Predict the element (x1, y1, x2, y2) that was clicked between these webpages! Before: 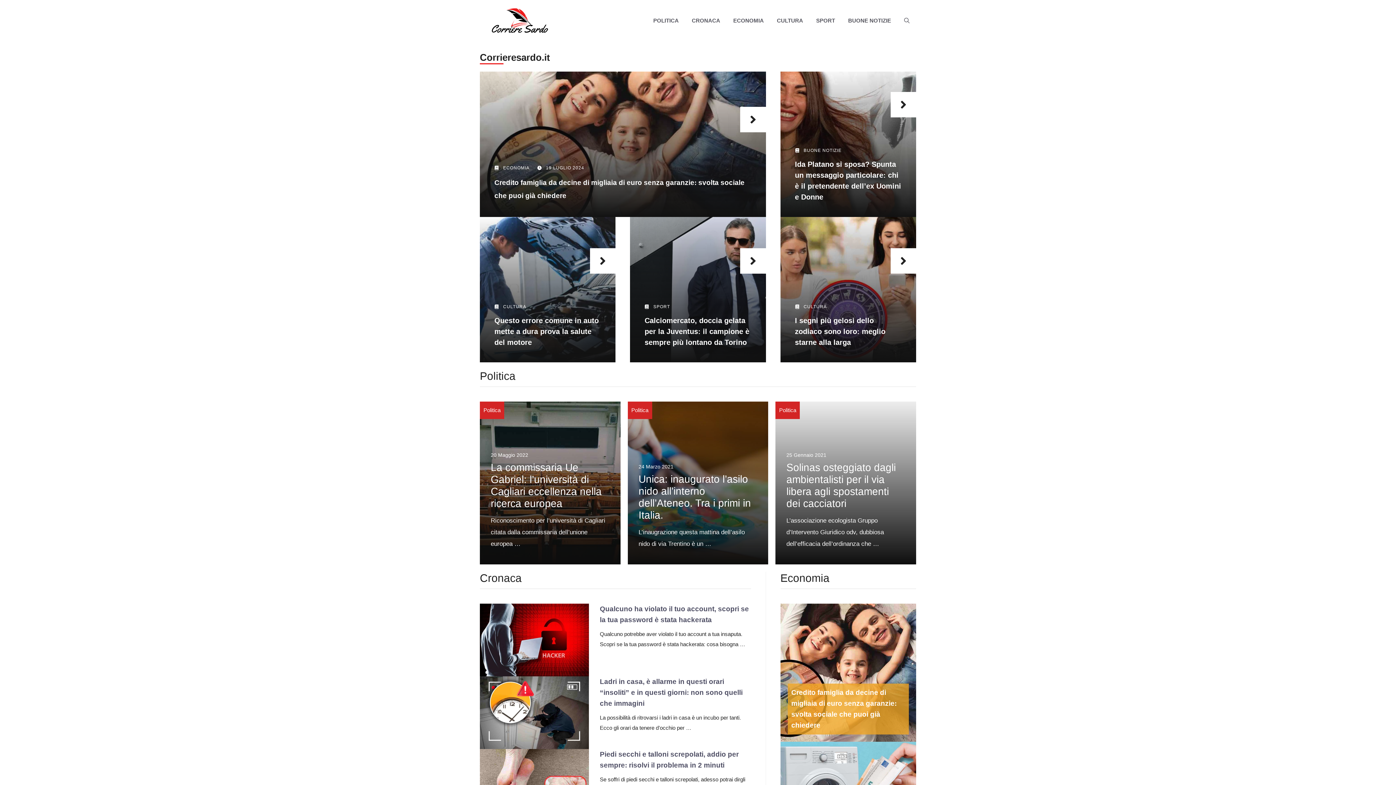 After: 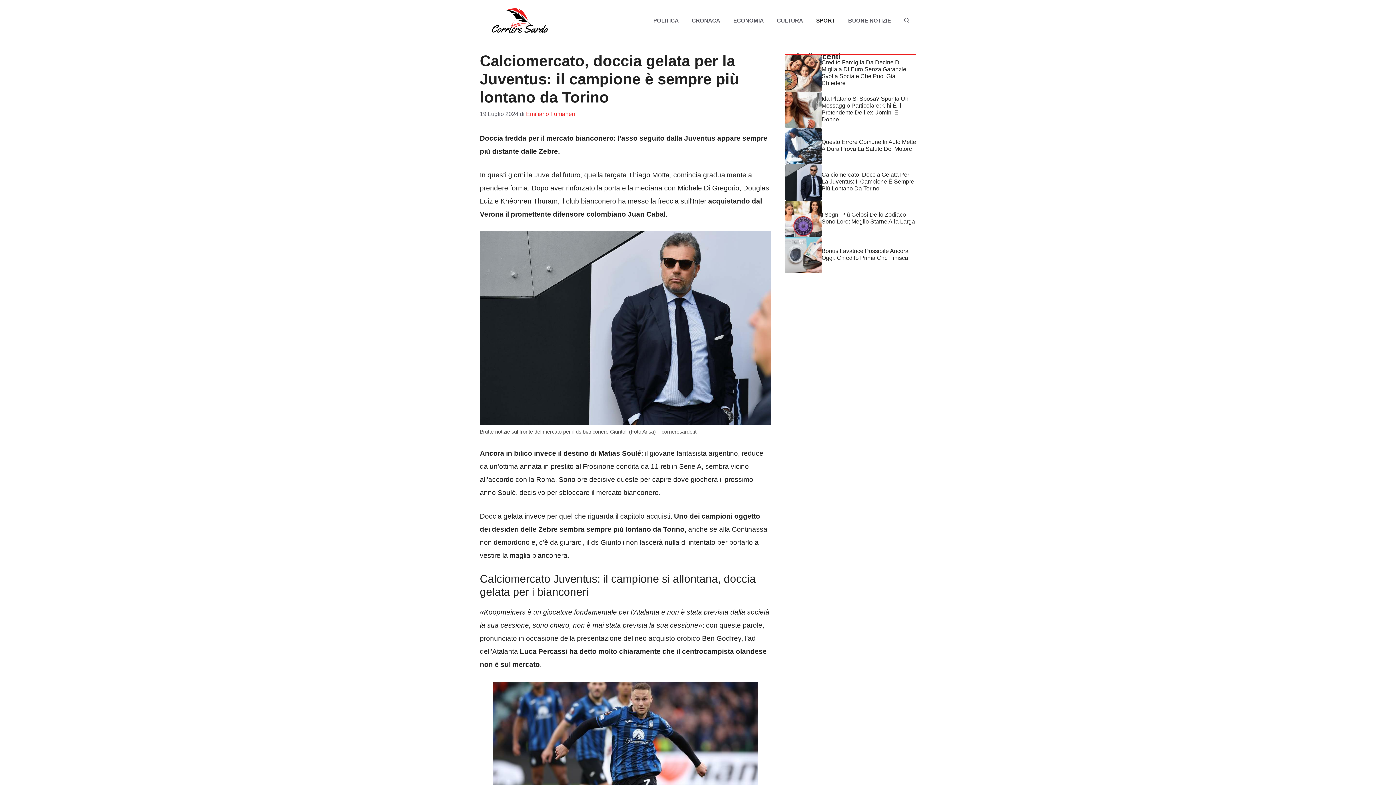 Action: bbox: (644, 316, 749, 346) label: Calciomercato, doccia gelata per la Juventus: il campione è sempre più lontano da Torino